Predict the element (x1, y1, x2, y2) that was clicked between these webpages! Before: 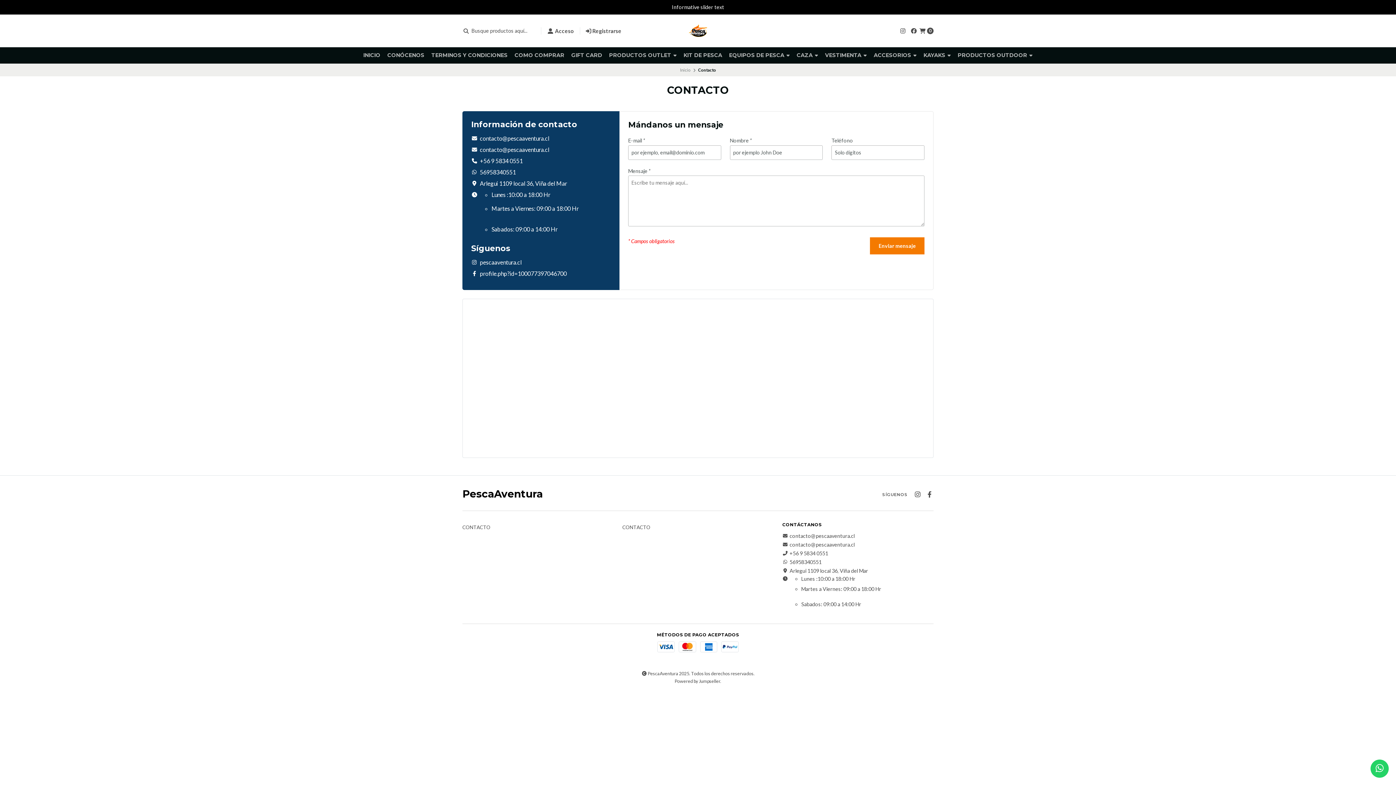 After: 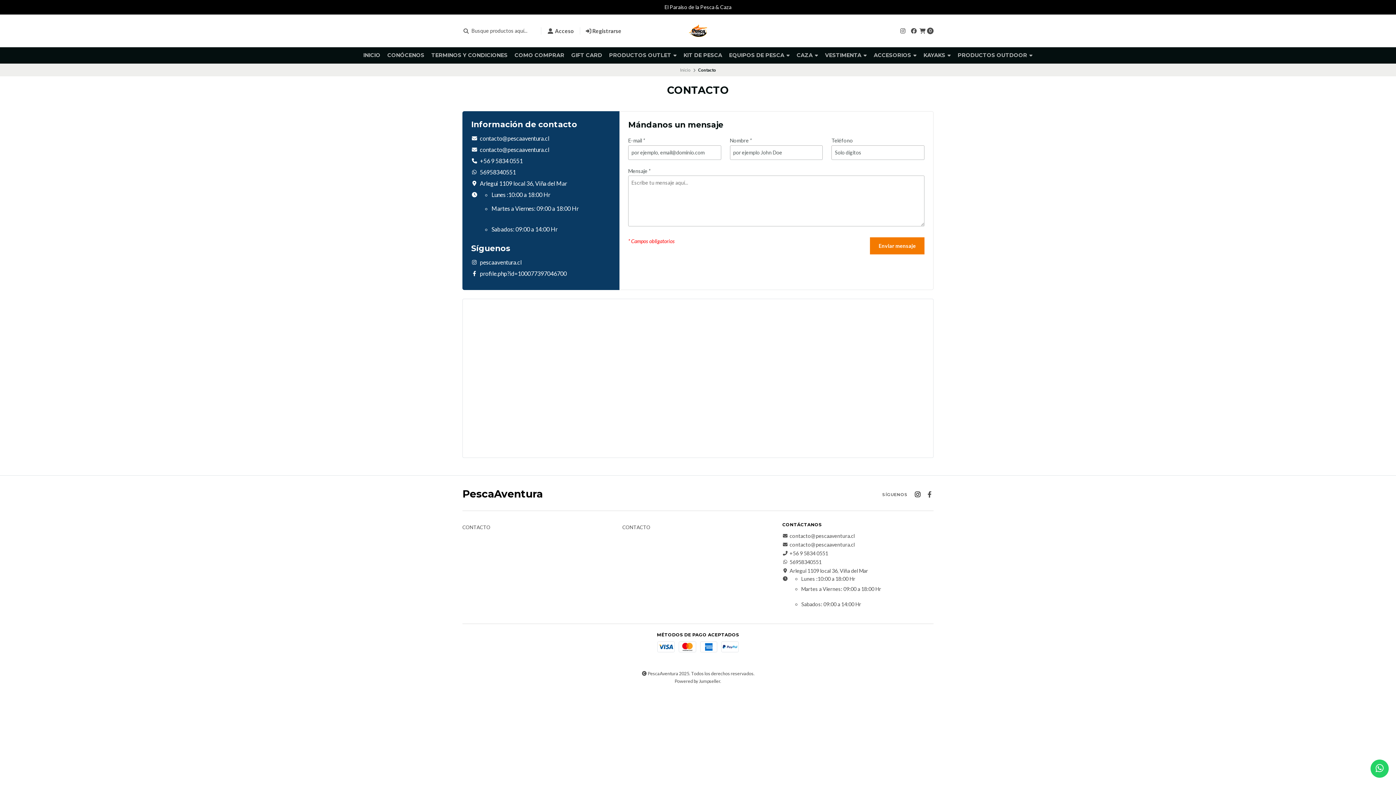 Action: bbox: (913, 491, 921, 497)